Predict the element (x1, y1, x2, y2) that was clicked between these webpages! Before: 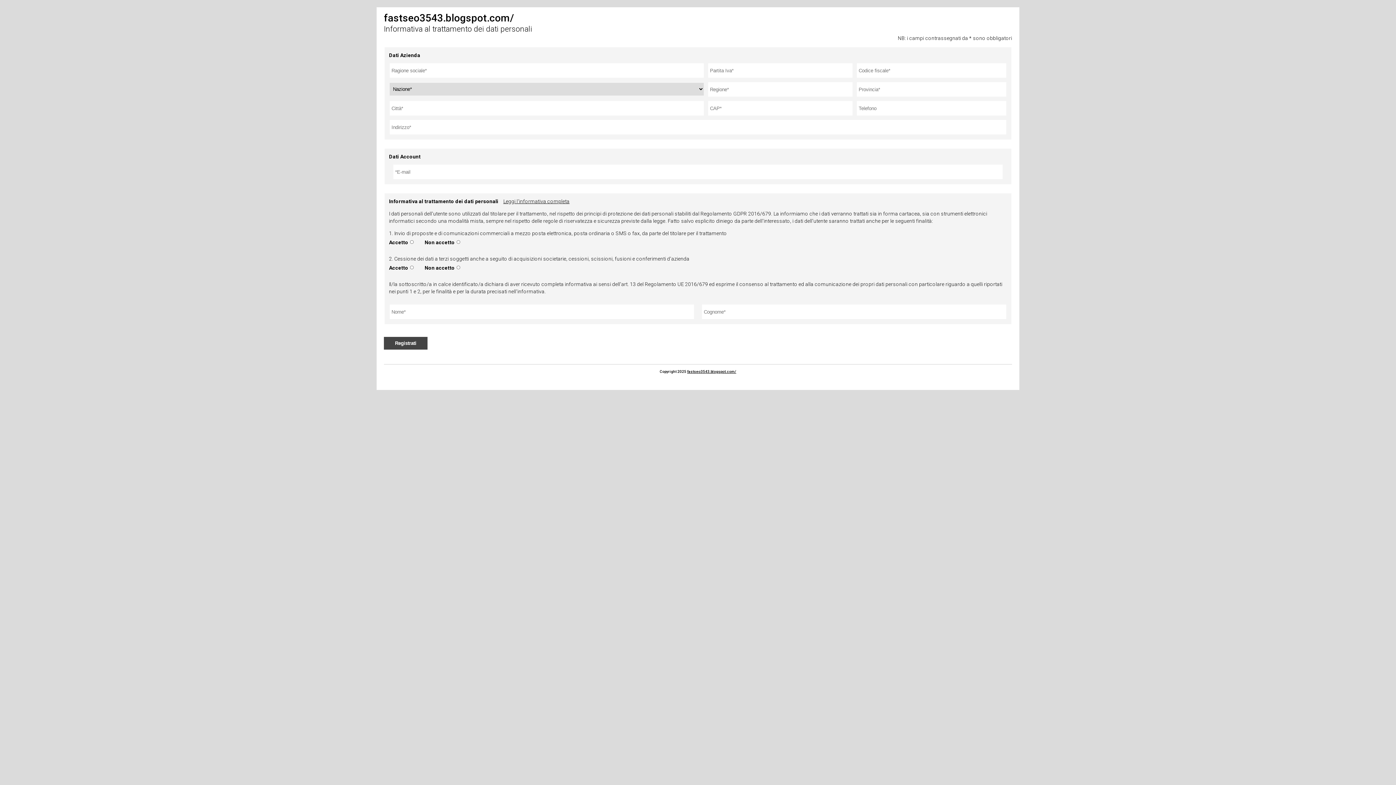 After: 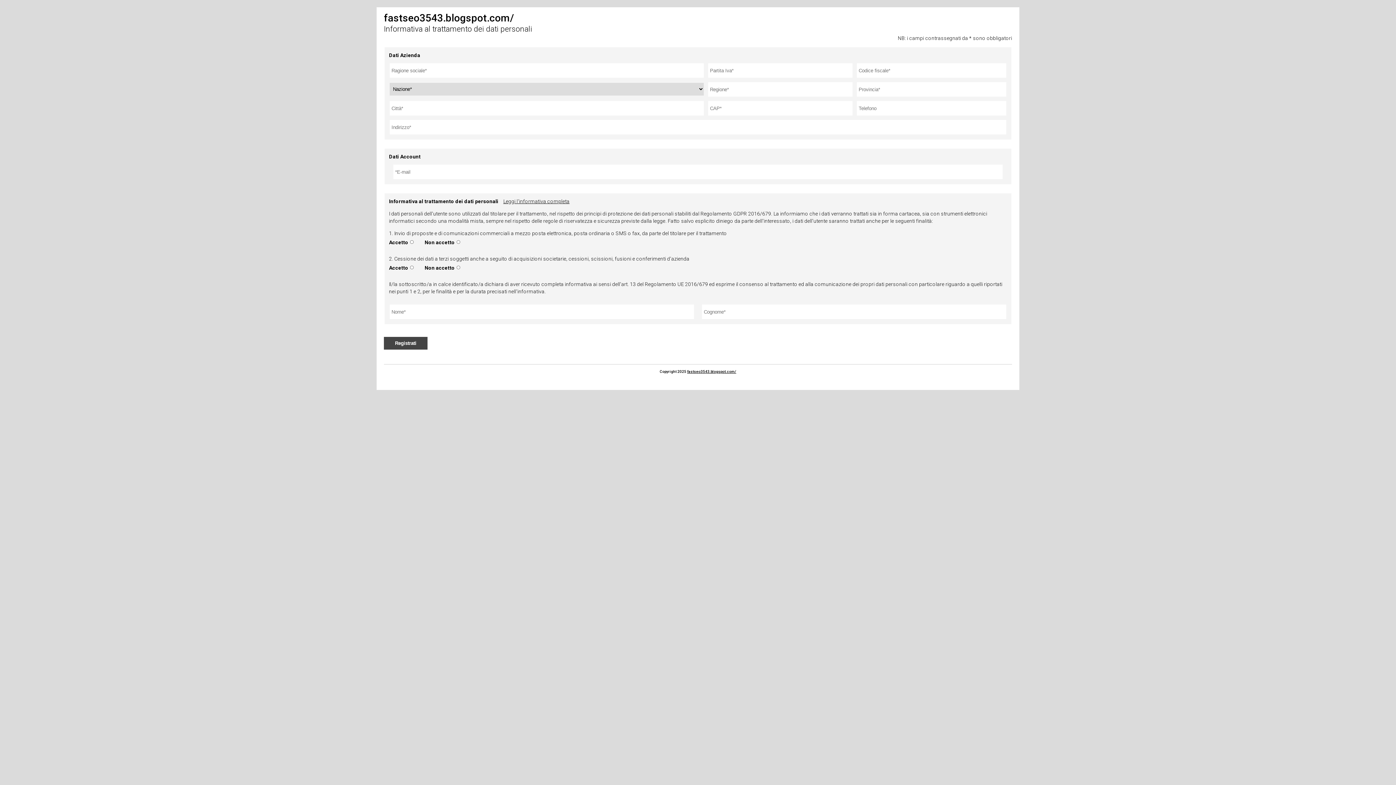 Action: label: Leggi l'informativa completa bbox: (503, 198, 569, 204)